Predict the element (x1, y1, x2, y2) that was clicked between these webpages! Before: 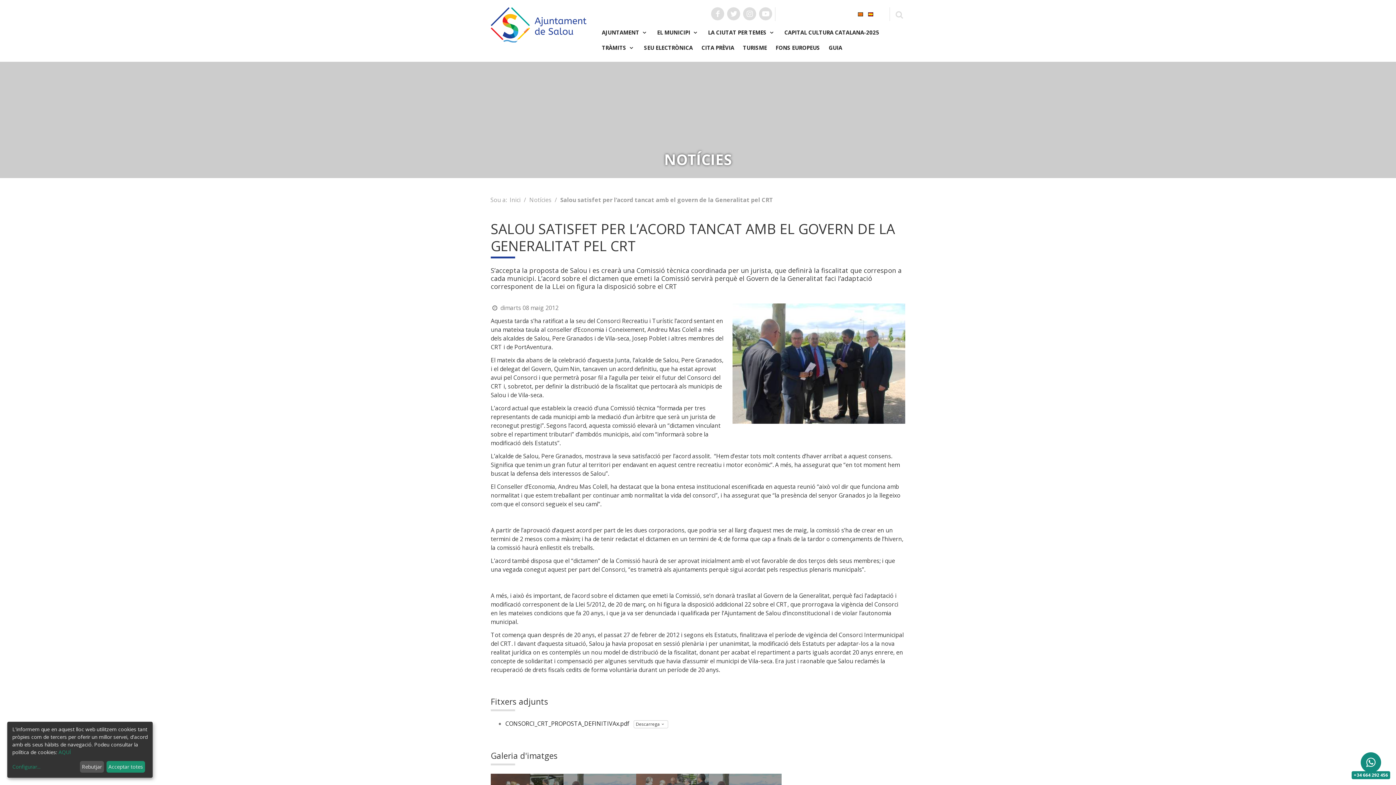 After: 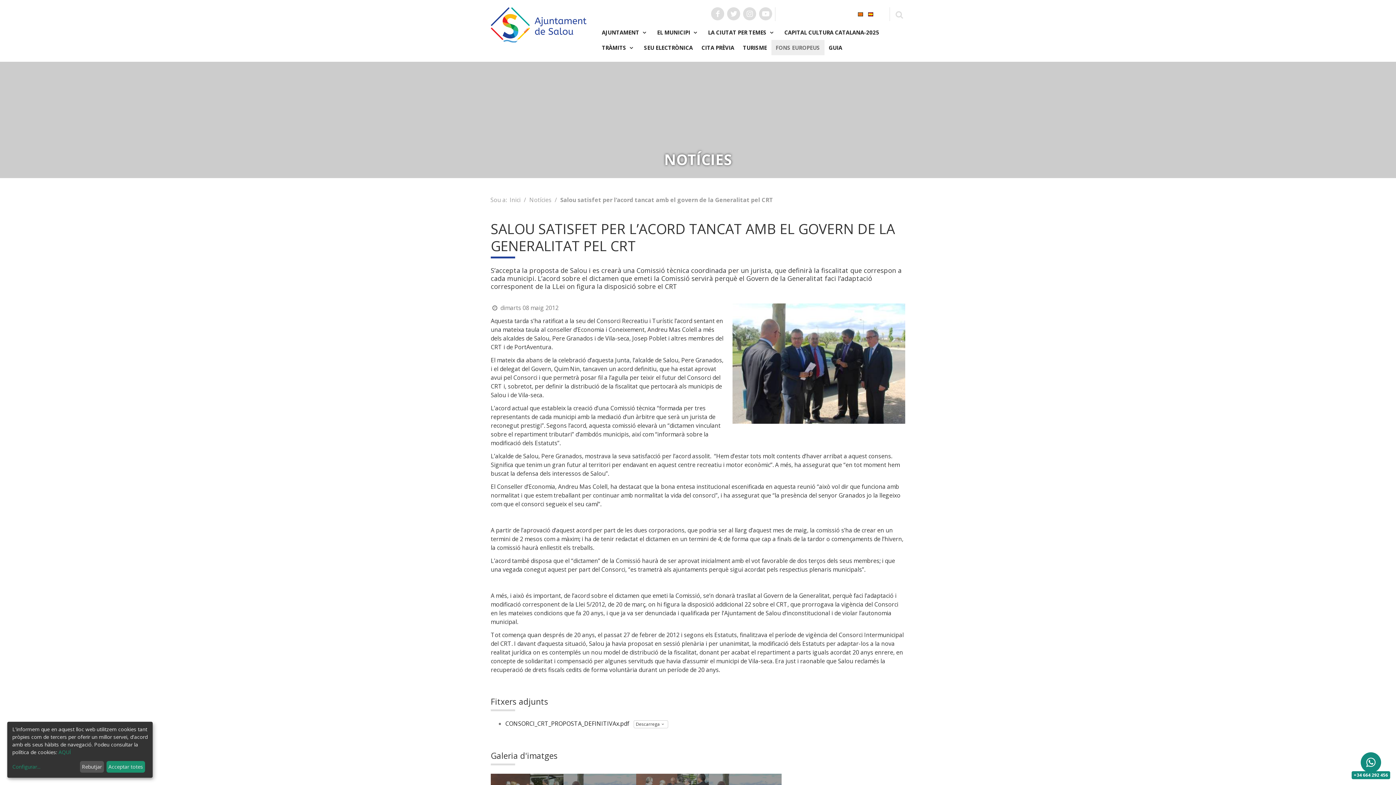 Action: label: FONS EUROPEUS bbox: (771, 40, 824, 55)